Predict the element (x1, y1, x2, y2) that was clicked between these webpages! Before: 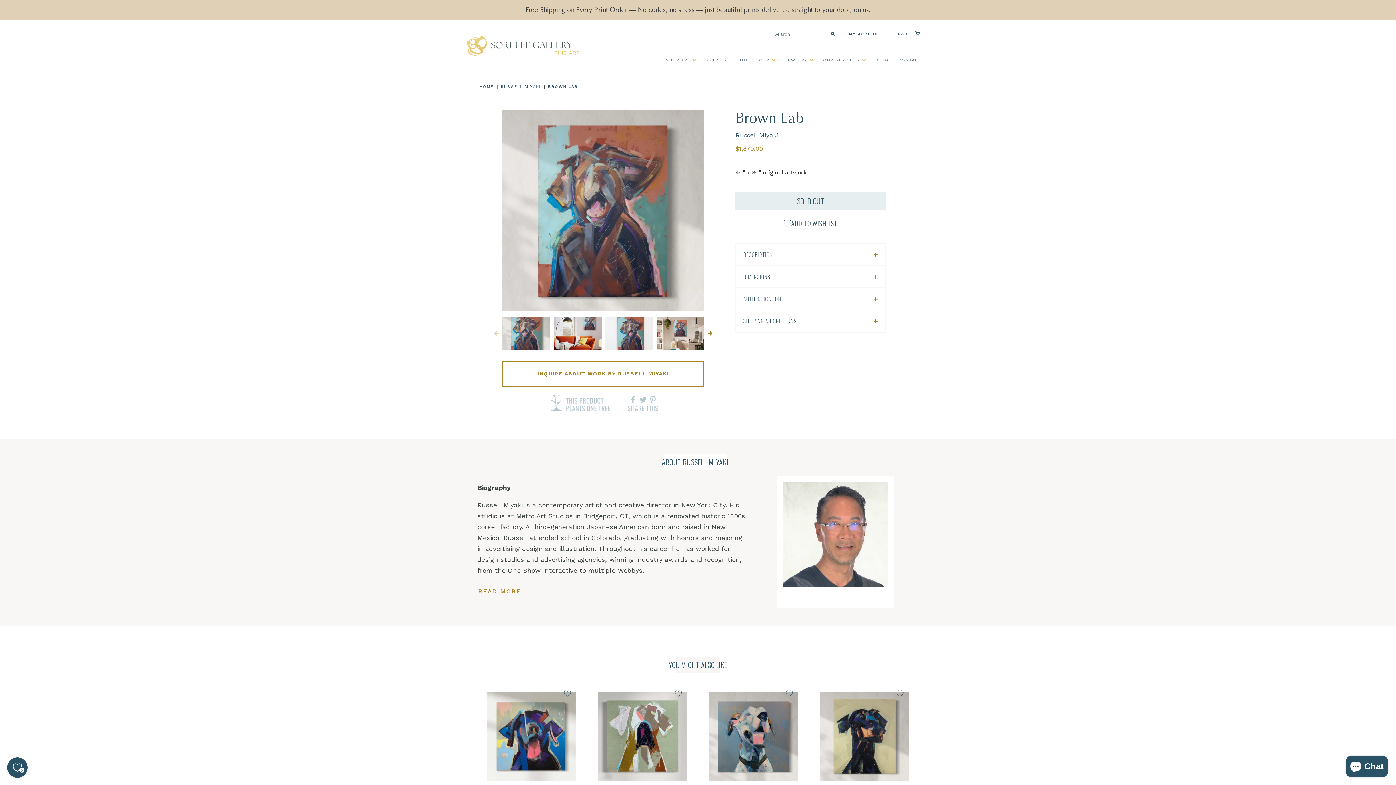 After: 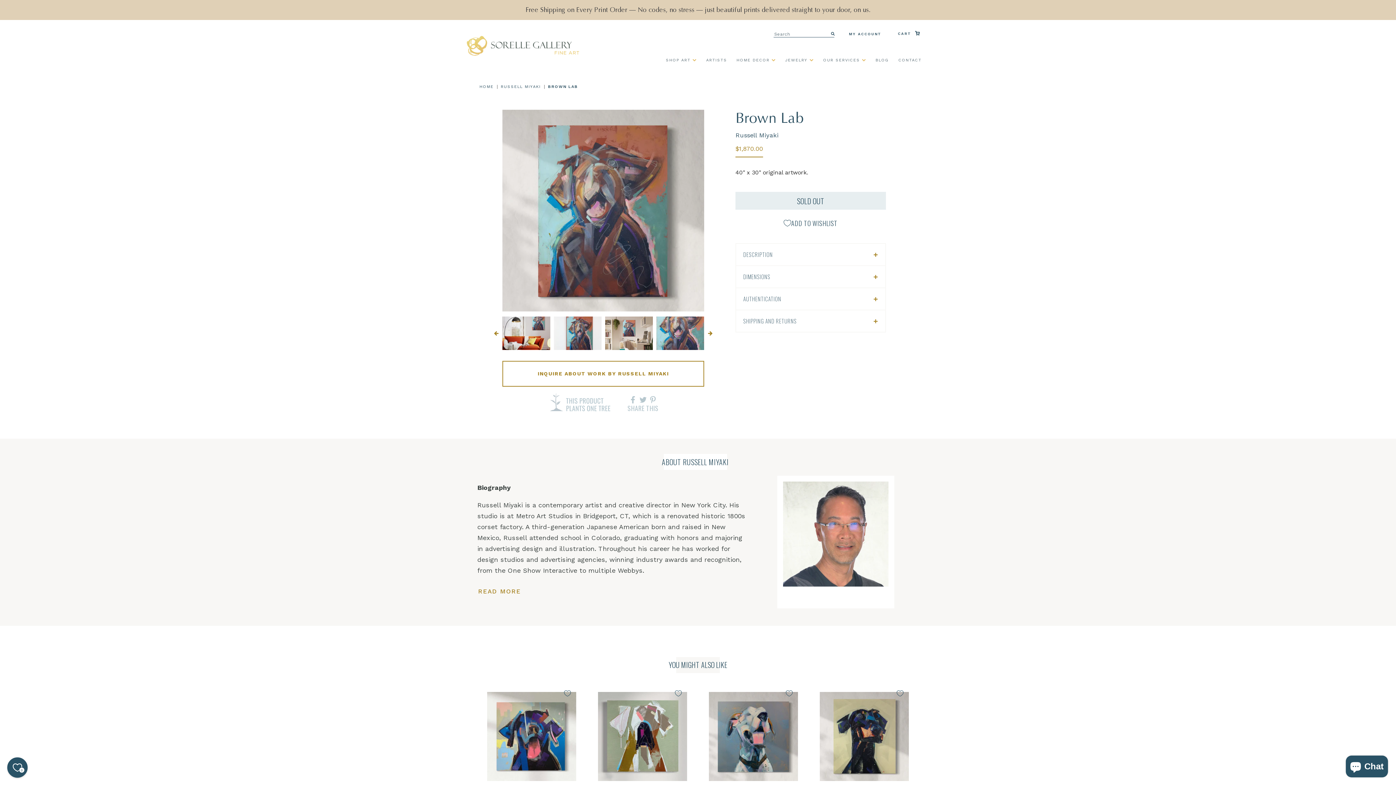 Action: label: Next slide bbox: (705, 325, 715, 341)